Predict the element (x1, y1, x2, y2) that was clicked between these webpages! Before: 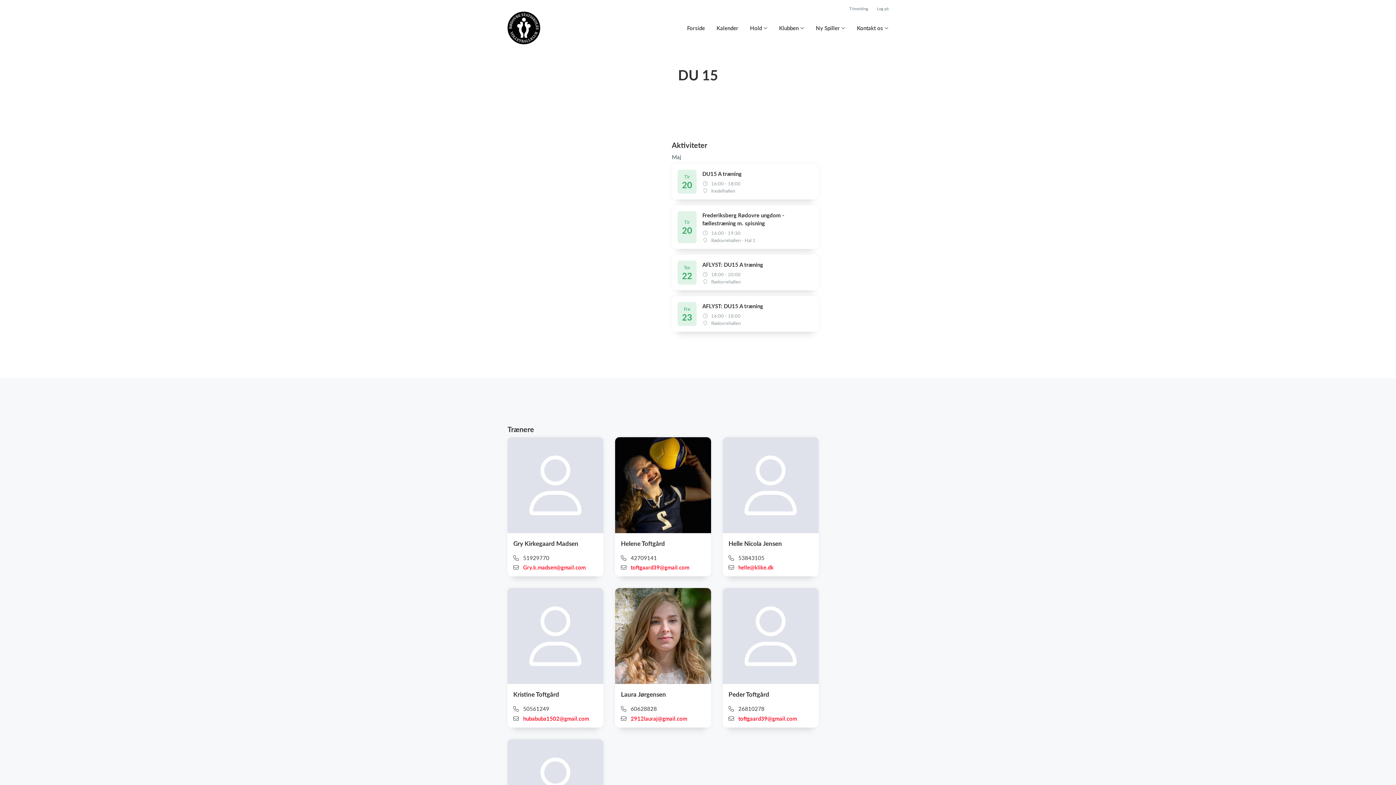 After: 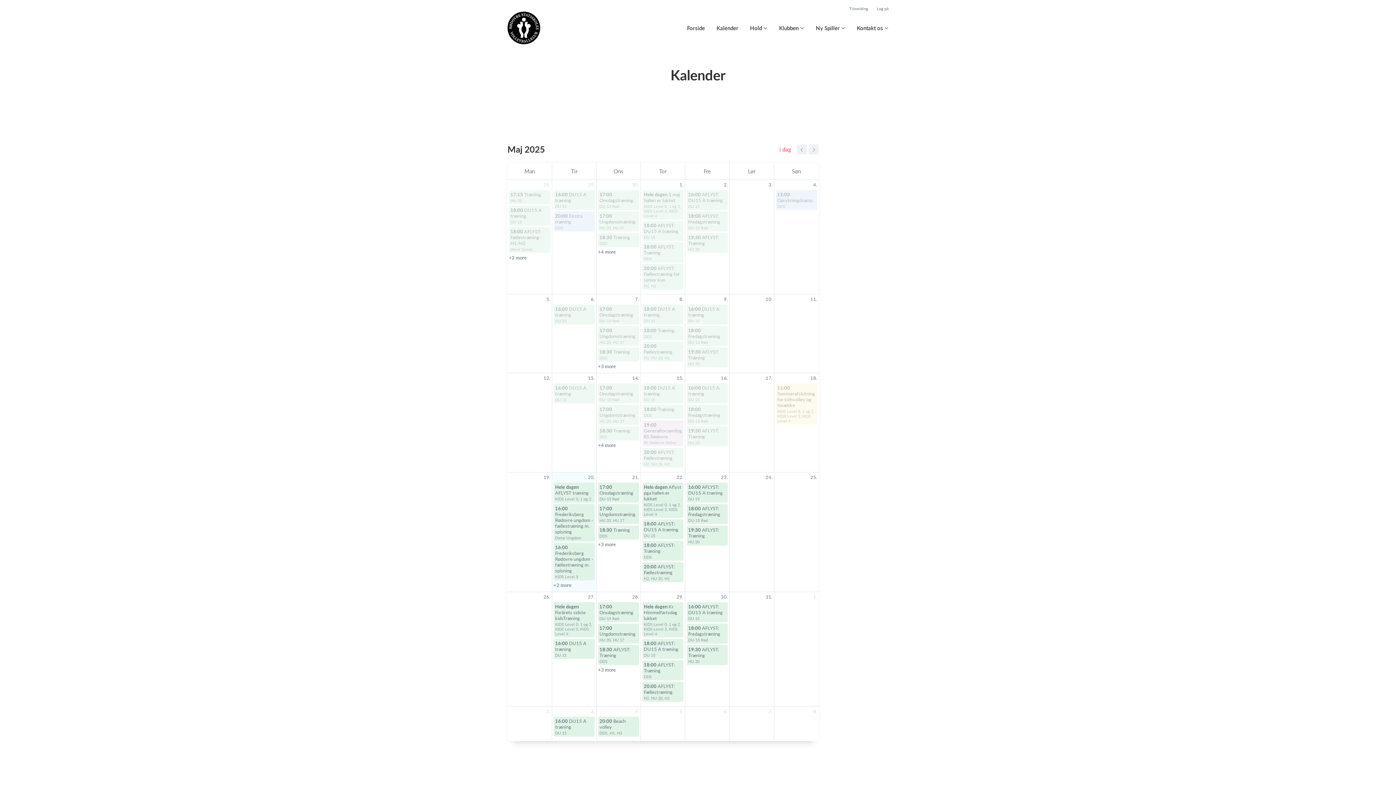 Action: bbox: (716, 24, 738, 32) label: Kalender